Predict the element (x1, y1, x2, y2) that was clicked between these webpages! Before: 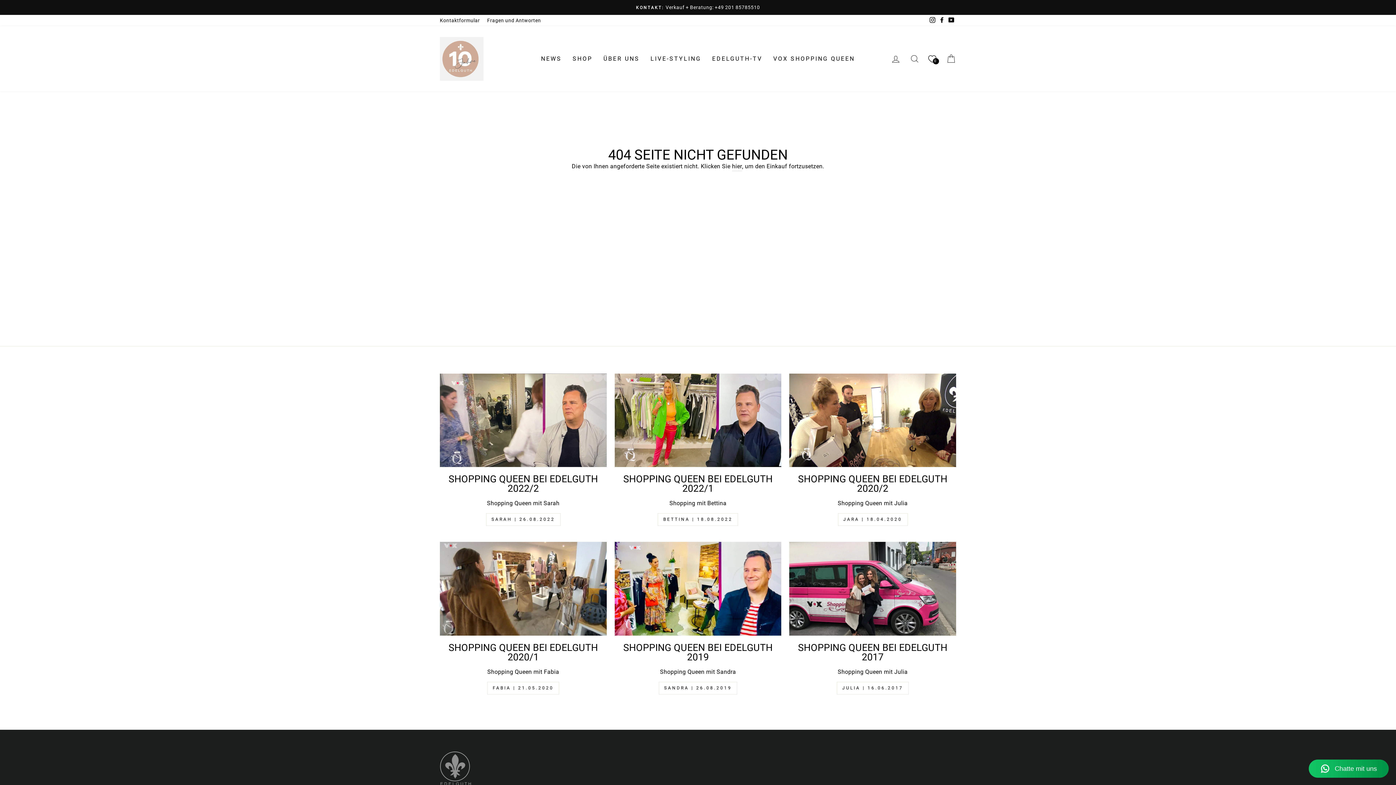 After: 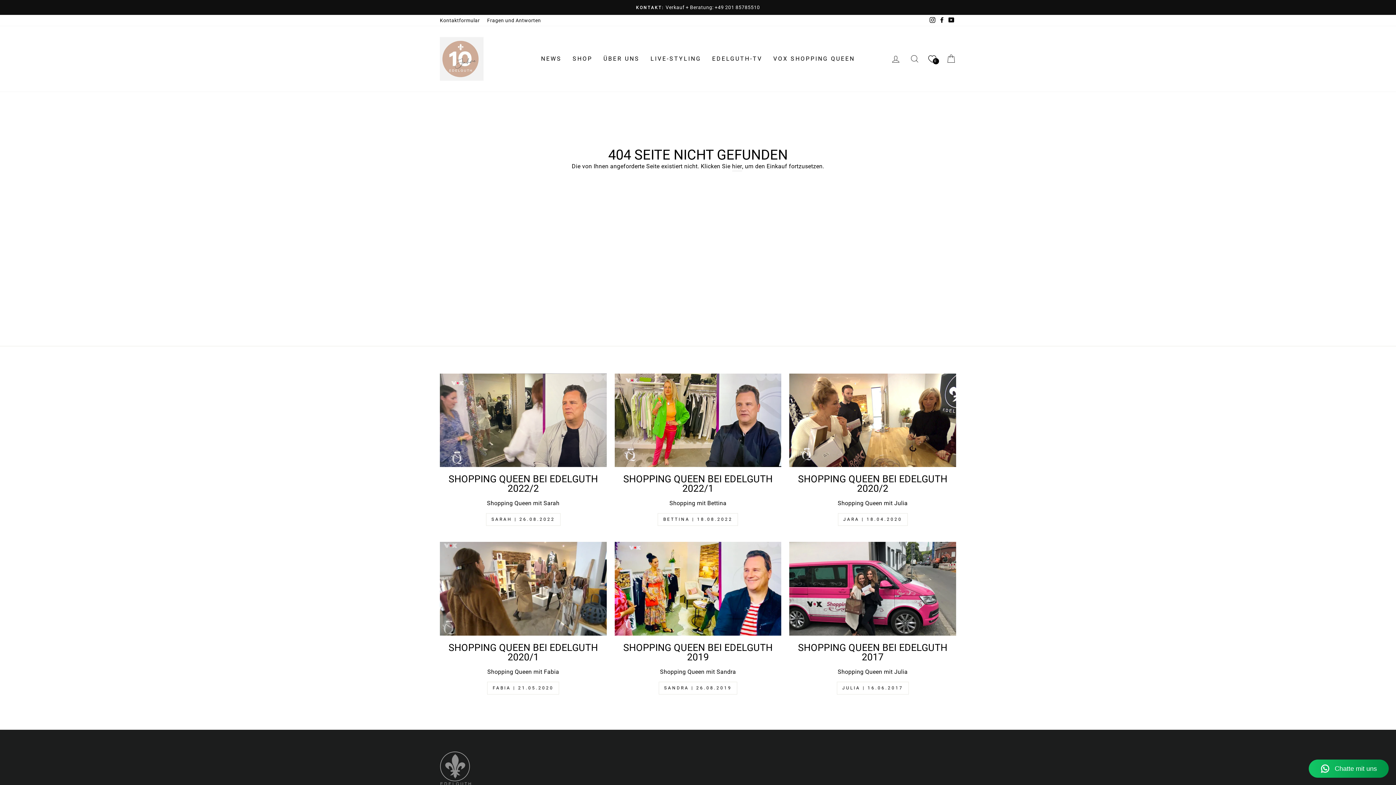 Action: label: Facebook bbox: (937, 14, 946, 26)